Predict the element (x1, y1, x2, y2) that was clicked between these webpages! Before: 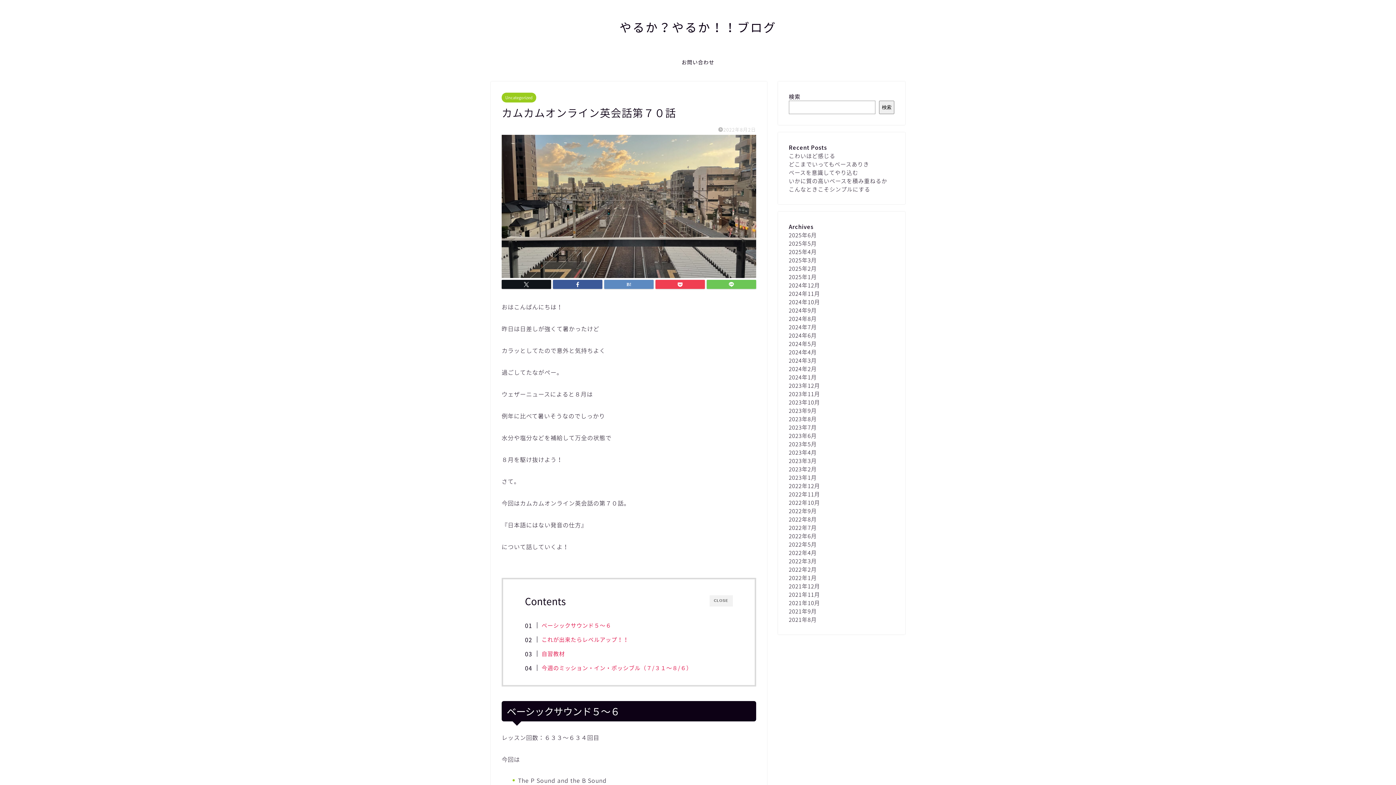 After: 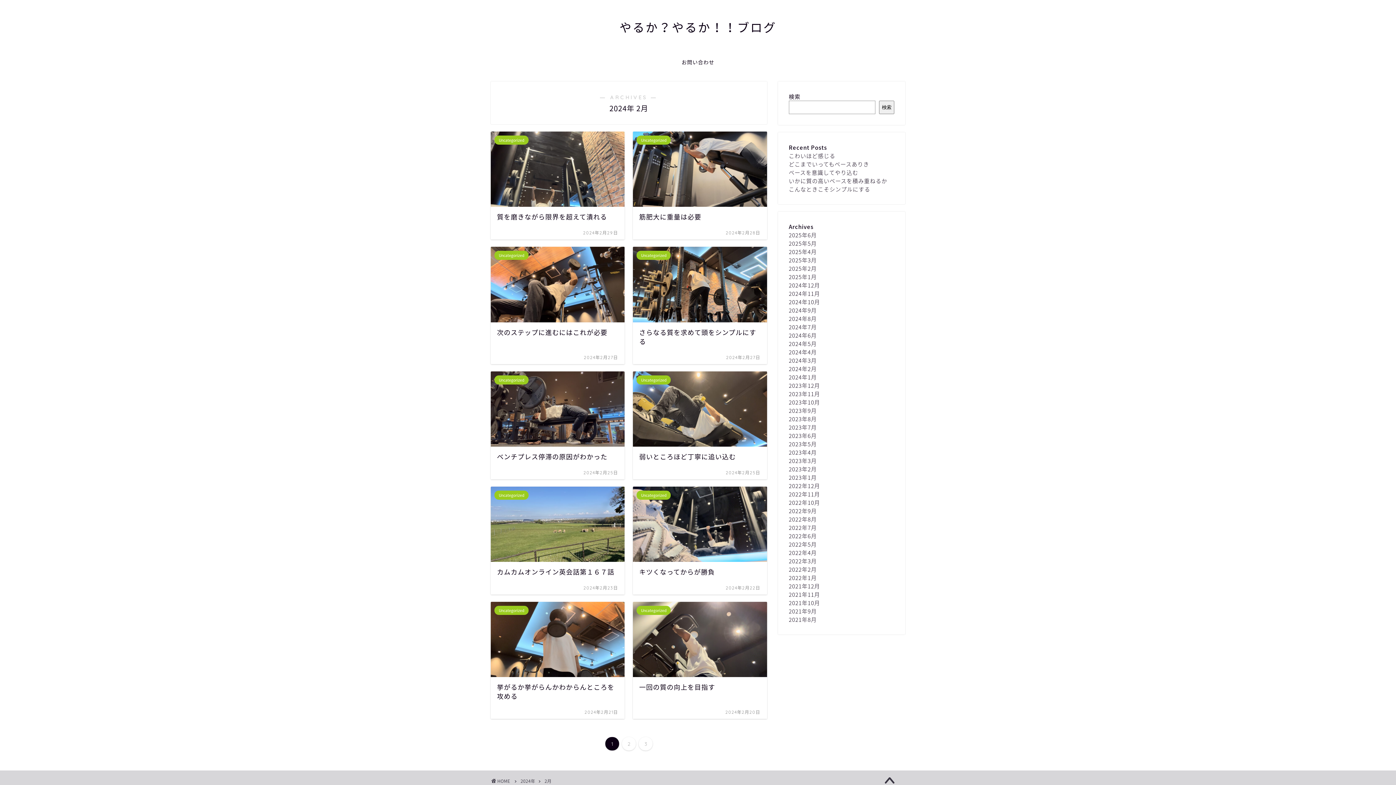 Action: bbox: (789, 364, 817, 373) label: 2024年2月